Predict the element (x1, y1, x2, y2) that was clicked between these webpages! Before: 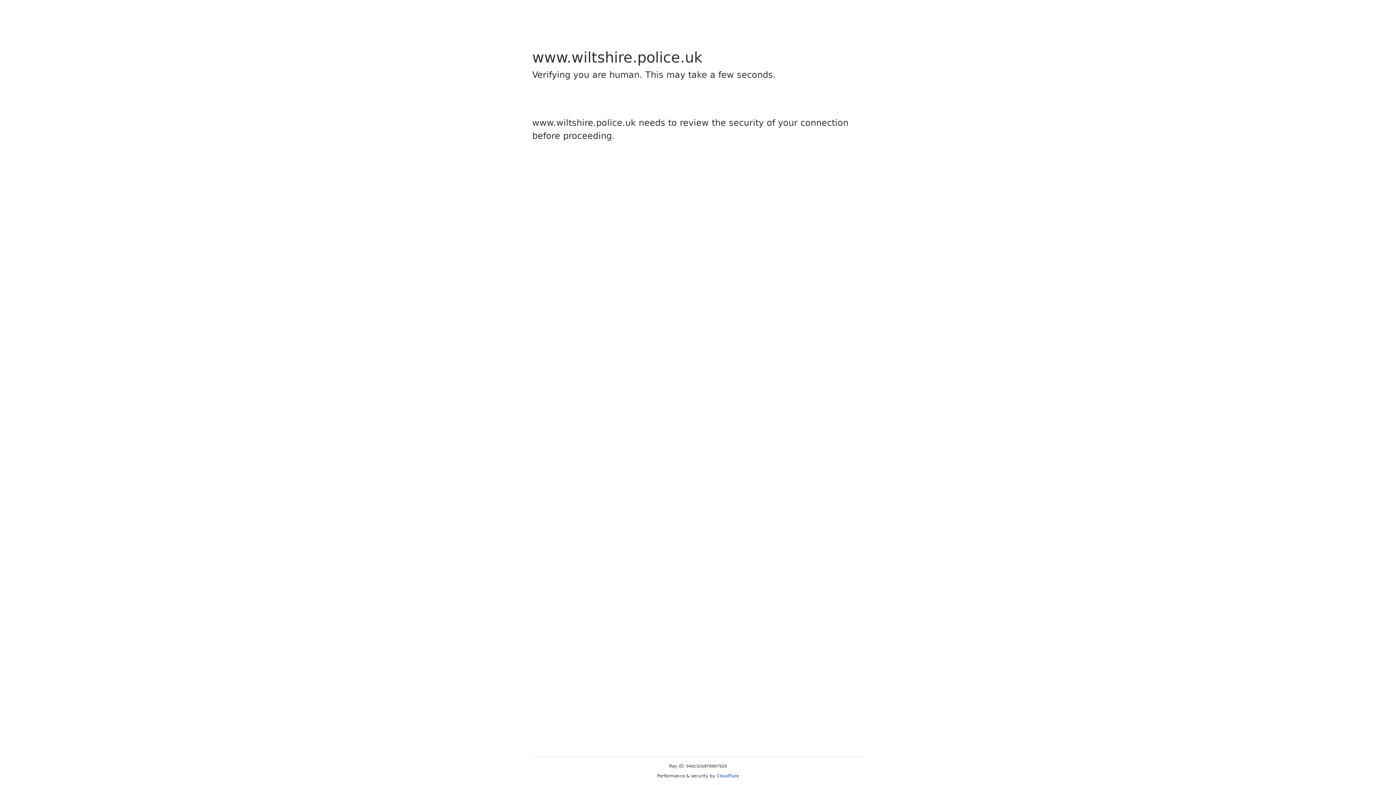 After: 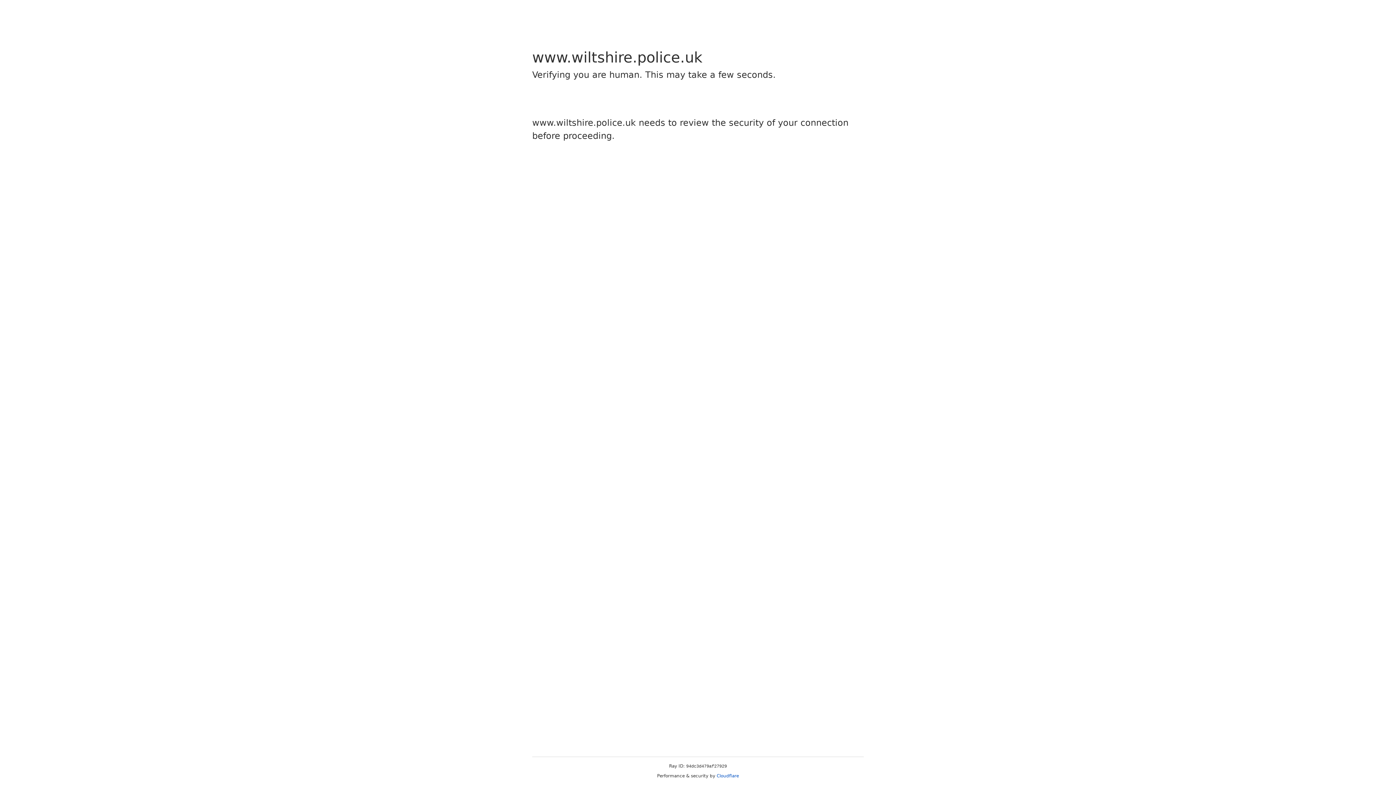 Action: bbox: (716, 773, 739, 778) label: Cloudflare